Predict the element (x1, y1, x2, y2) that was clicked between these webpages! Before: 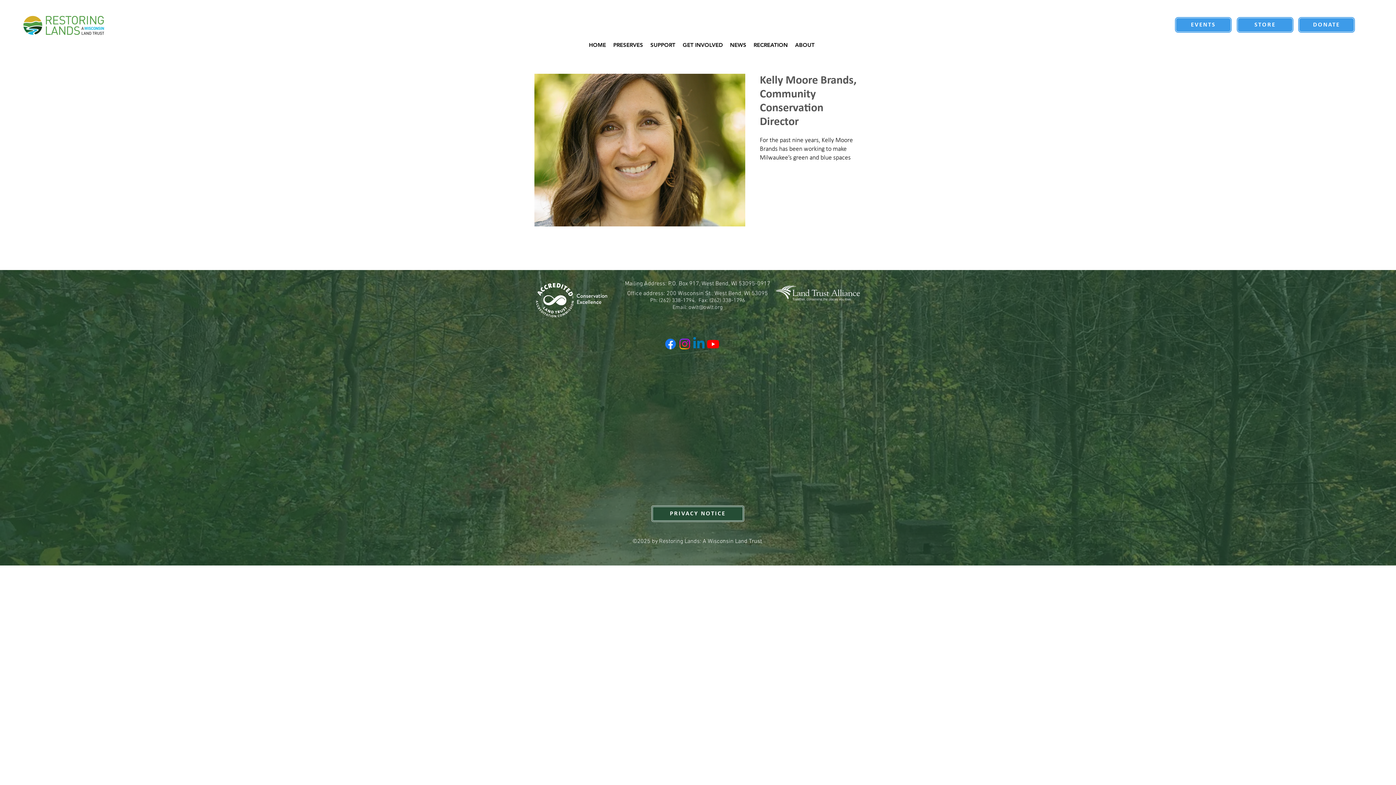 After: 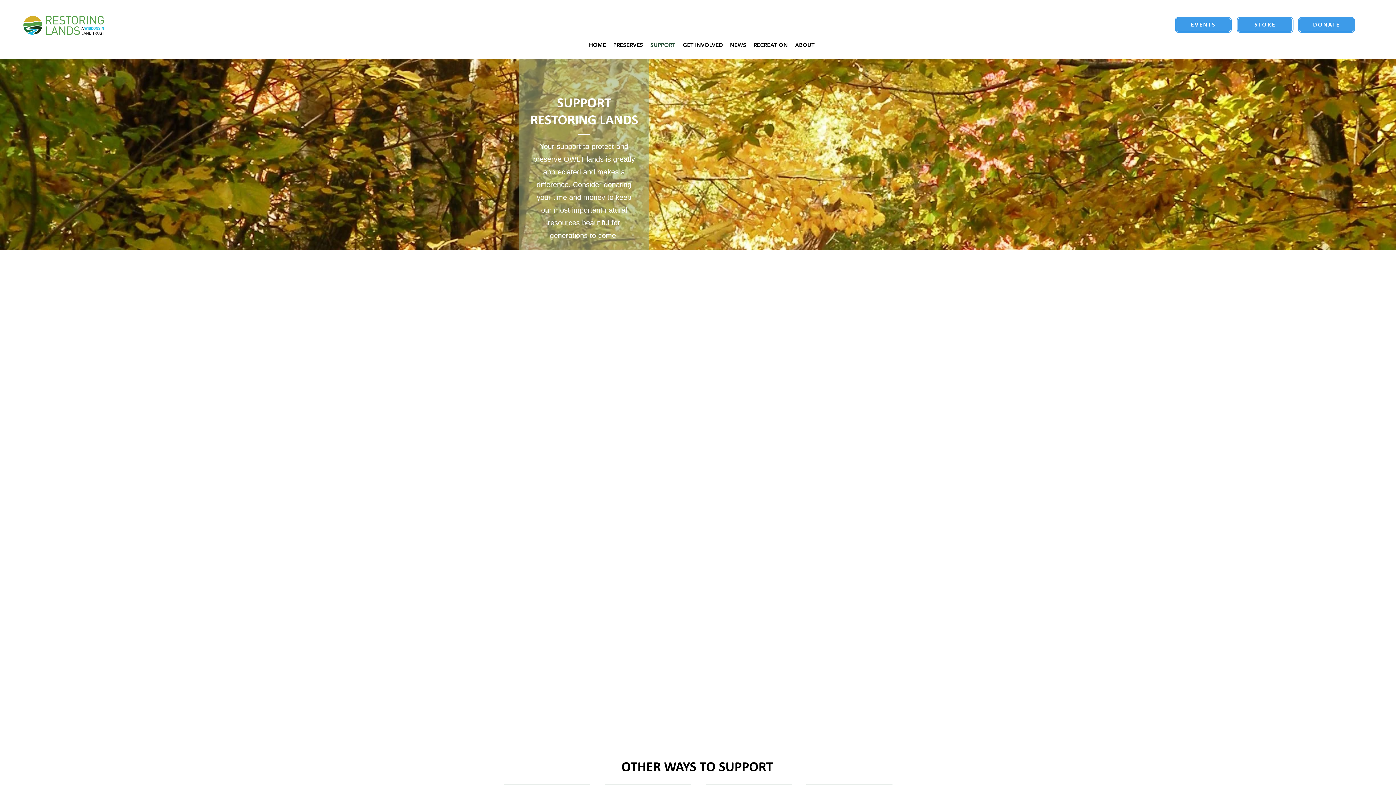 Action: label: SUPPORT bbox: (646, 36, 679, 53)